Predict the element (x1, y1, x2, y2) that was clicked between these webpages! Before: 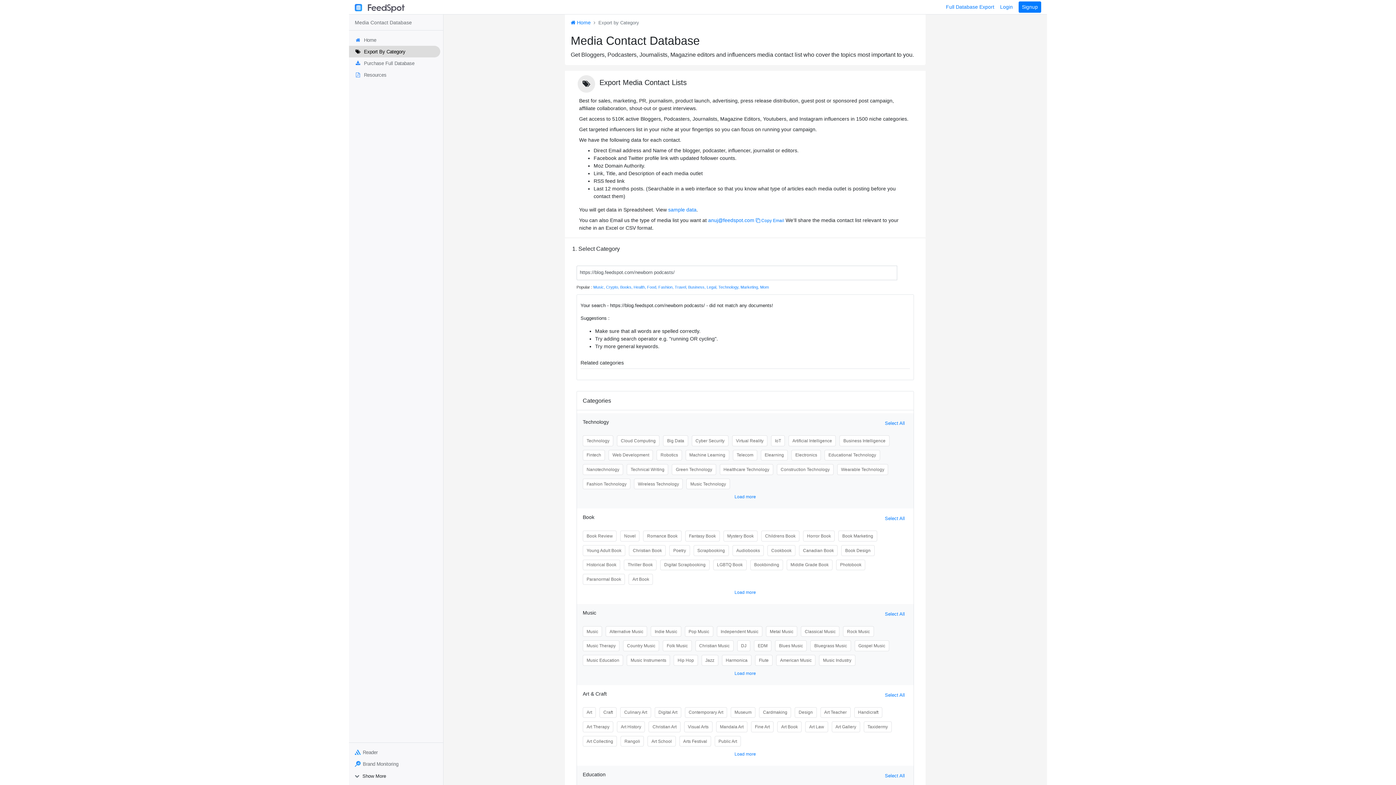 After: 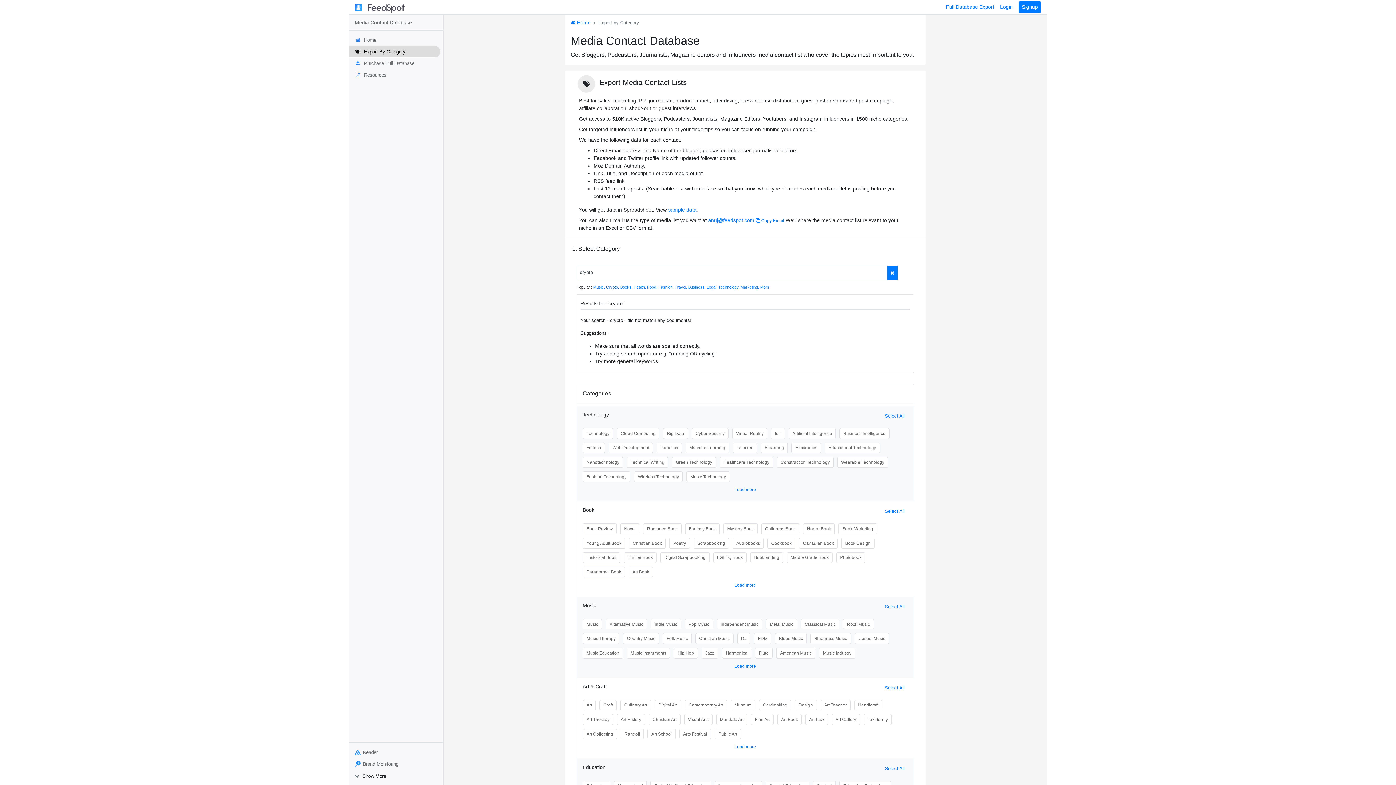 Action: bbox: (606, 285, 620, 289) label: Crypto, 